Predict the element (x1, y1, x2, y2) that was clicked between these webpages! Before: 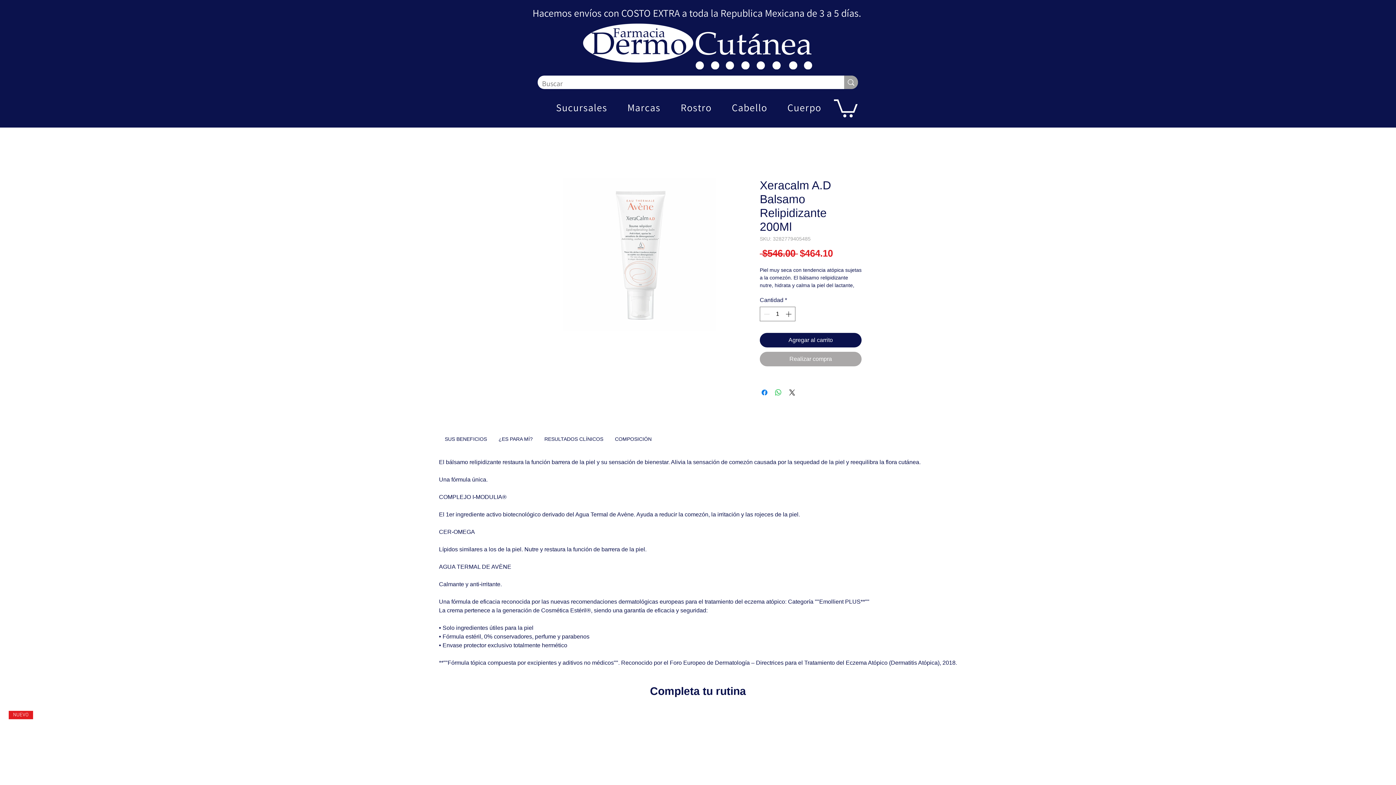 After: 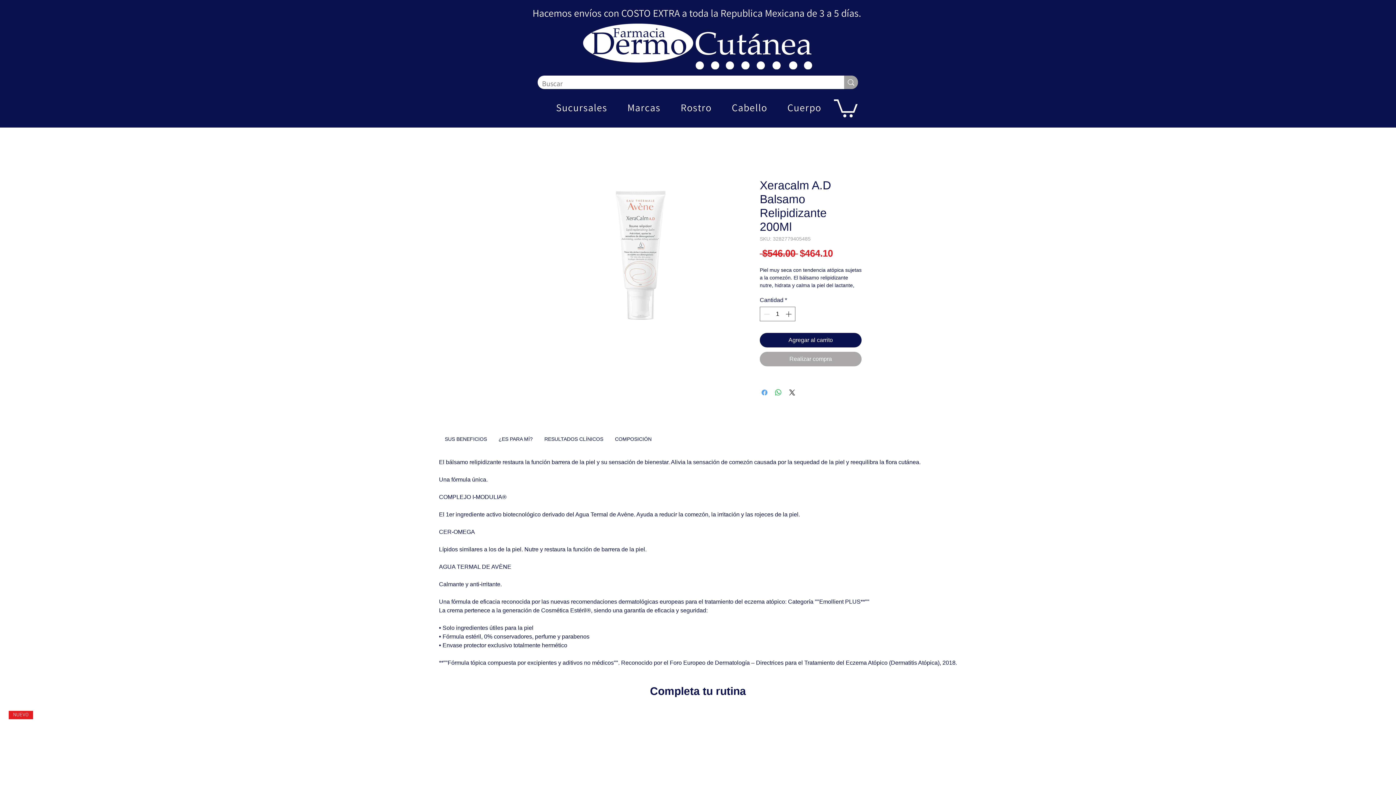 Action: label: Compartir en Facebook bbox: (760, 388, 769, 396)